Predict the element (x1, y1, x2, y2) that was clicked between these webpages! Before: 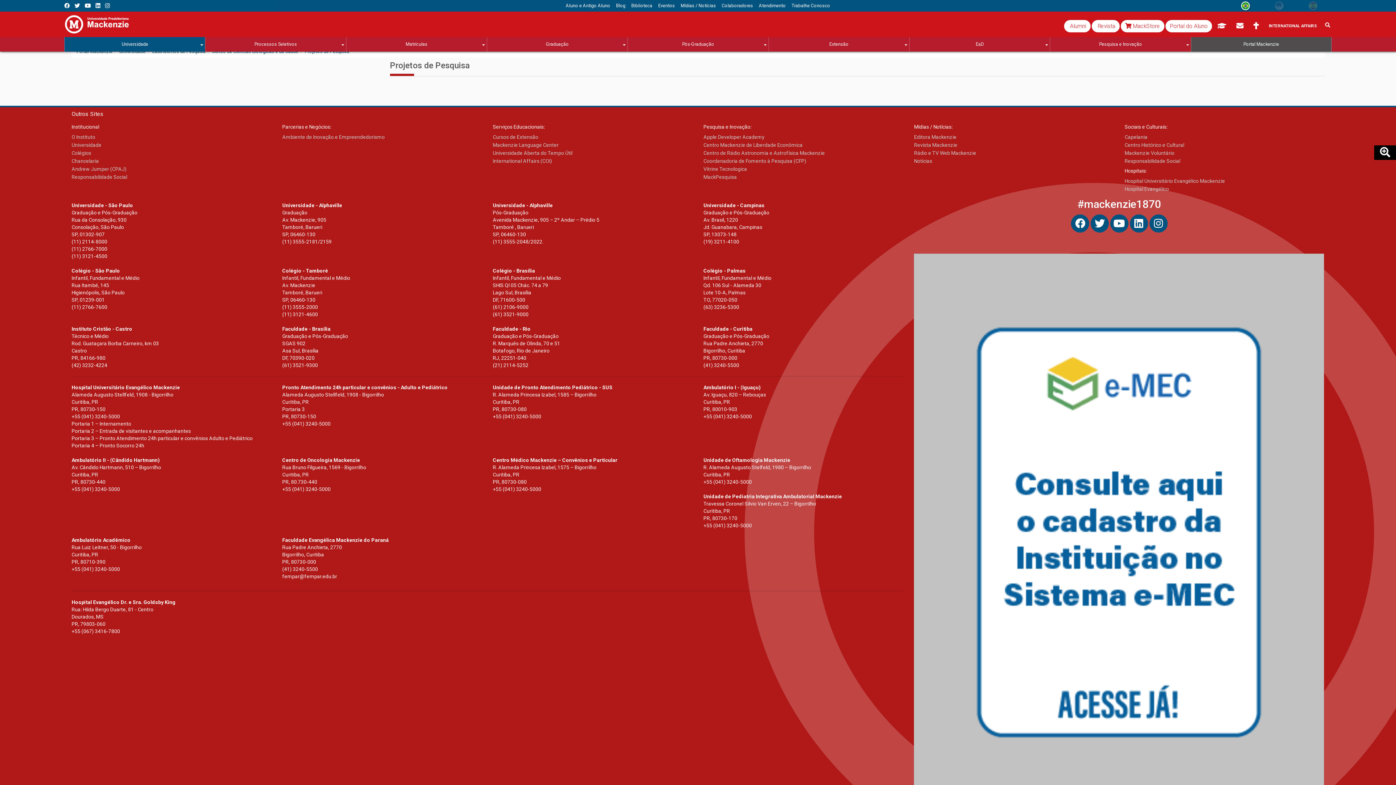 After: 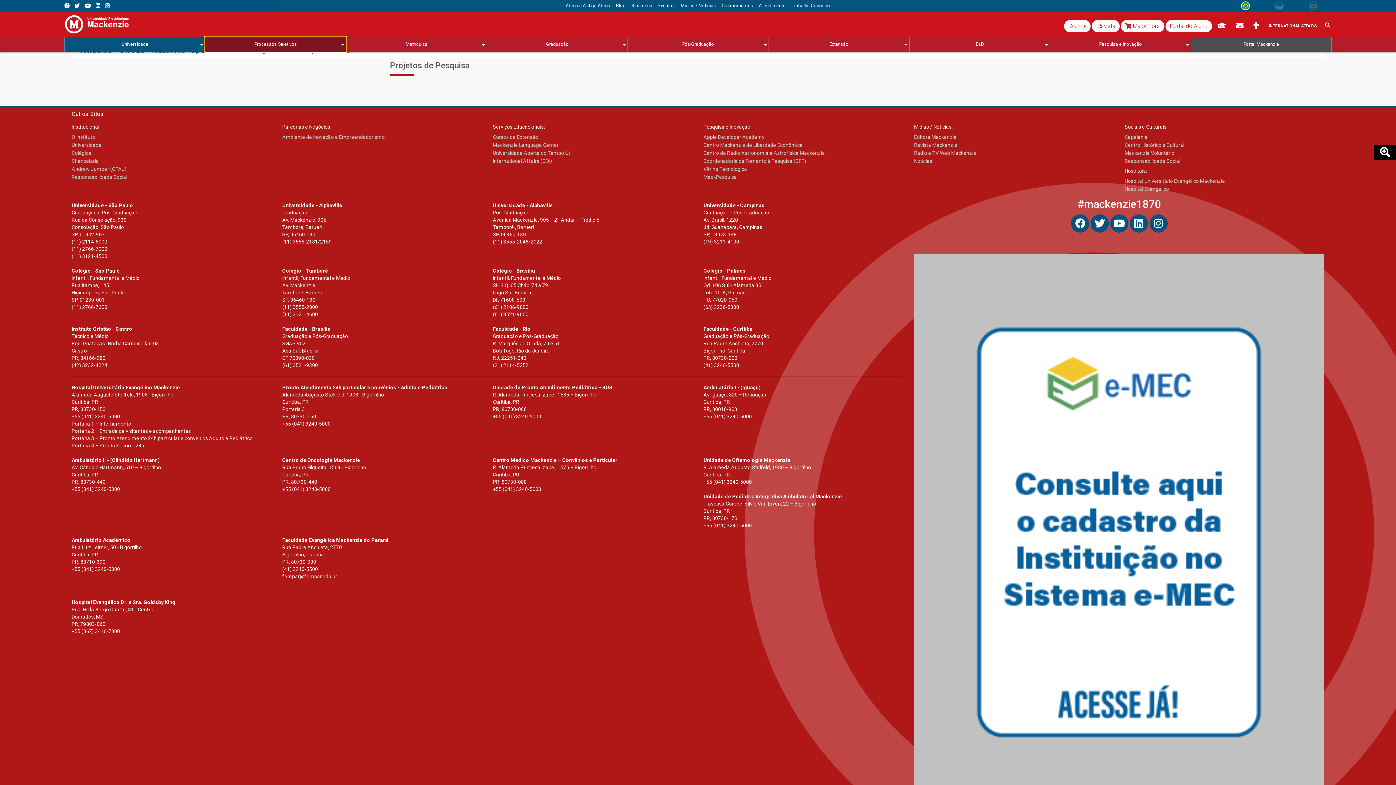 Action: label: Processos Seletivos bbox: (205, 37, 346, 51)